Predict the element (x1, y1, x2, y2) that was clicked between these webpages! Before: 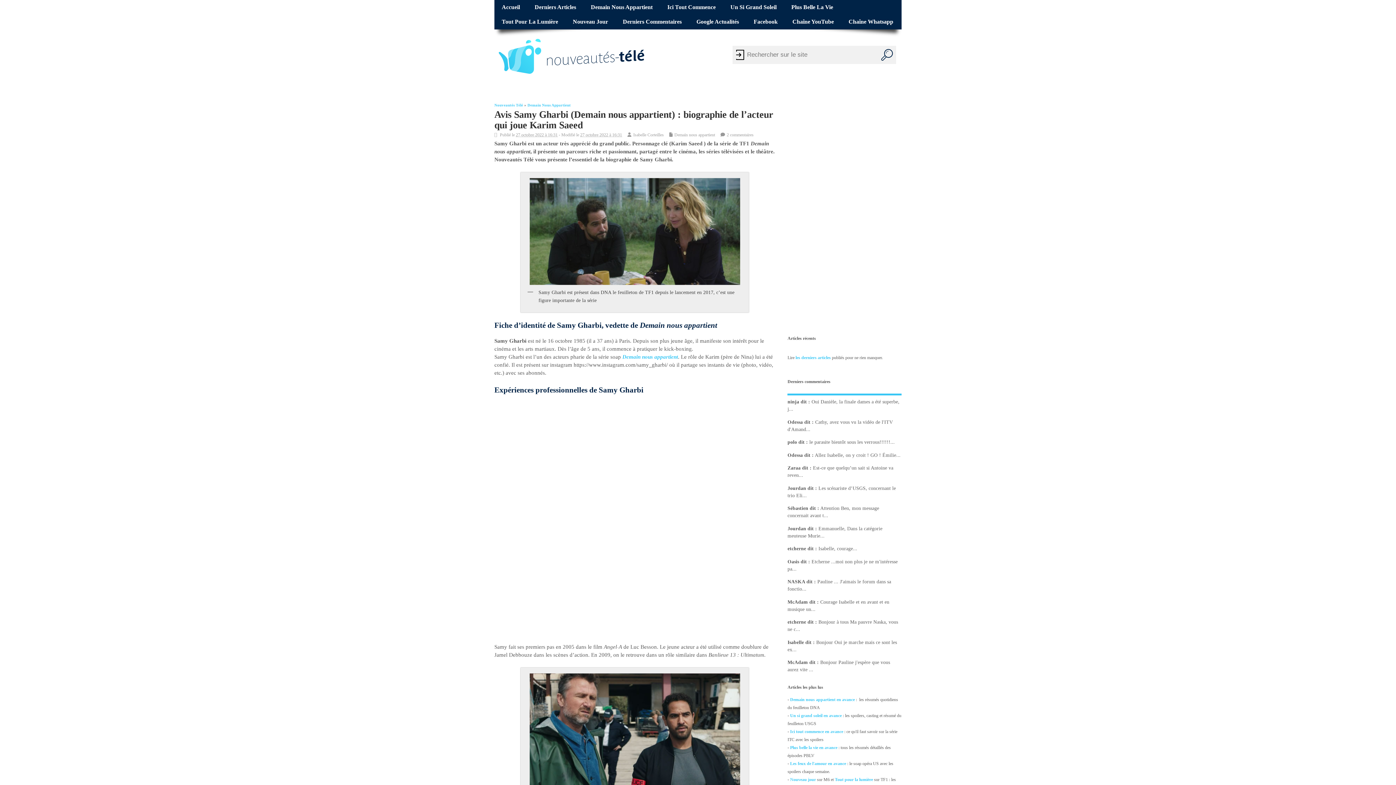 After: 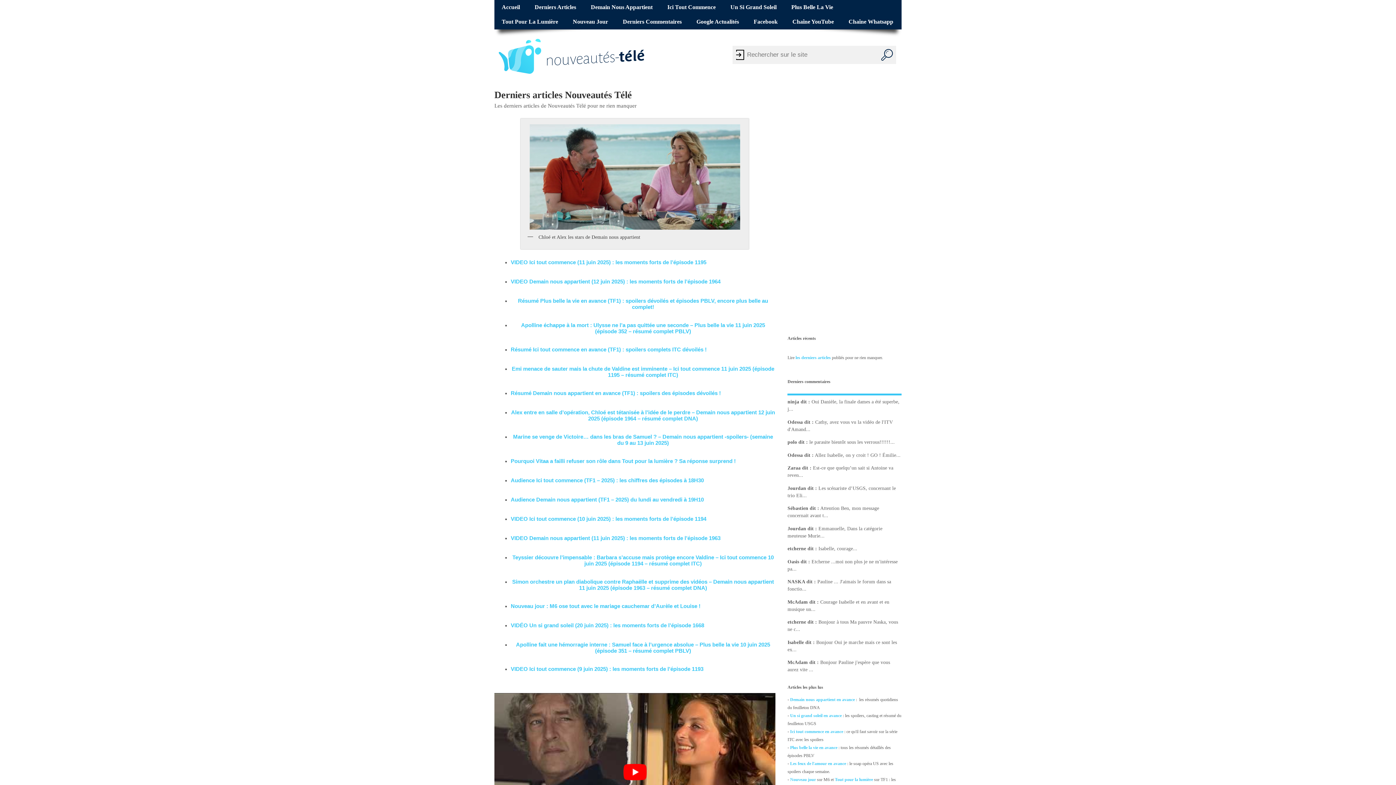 Action: label: les derniers articles bbox: (795, 355, 831, 360)